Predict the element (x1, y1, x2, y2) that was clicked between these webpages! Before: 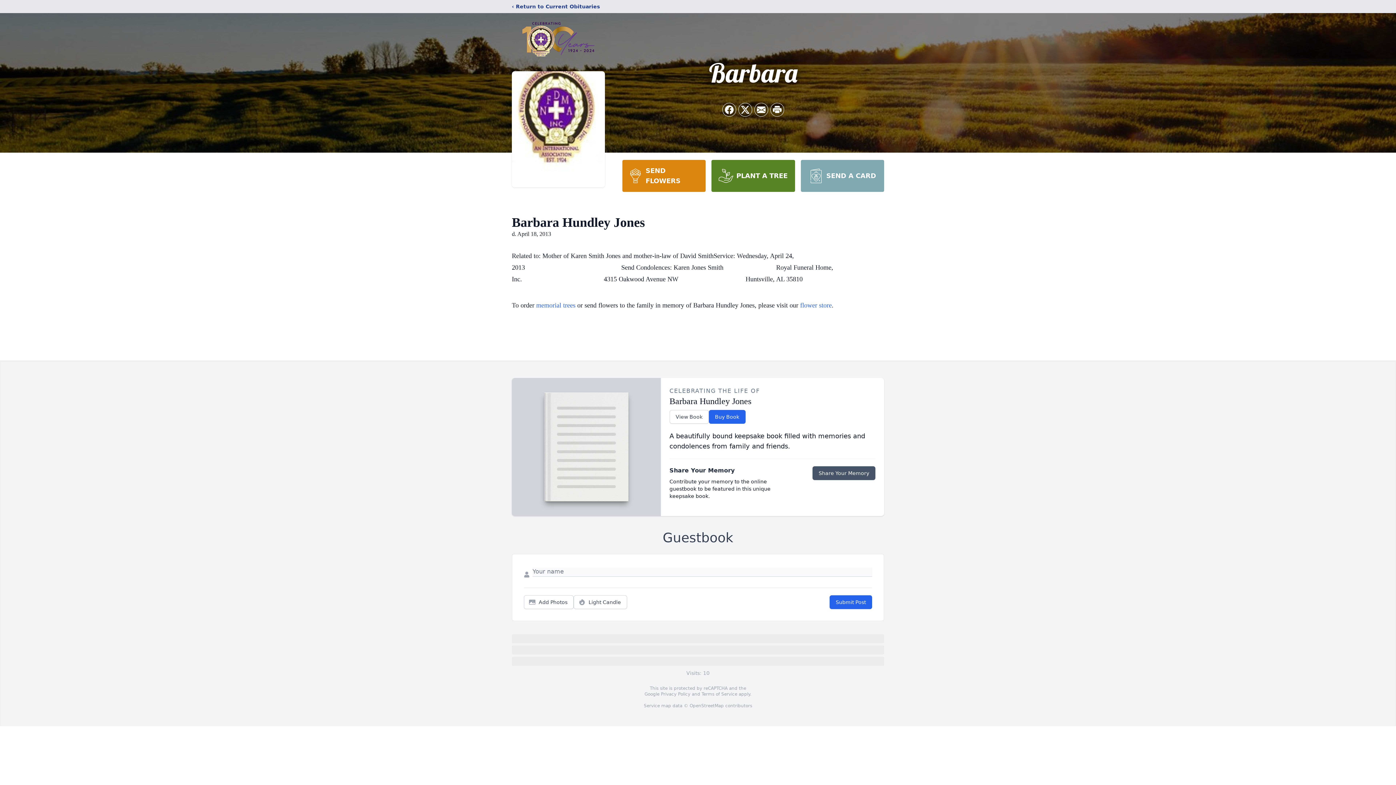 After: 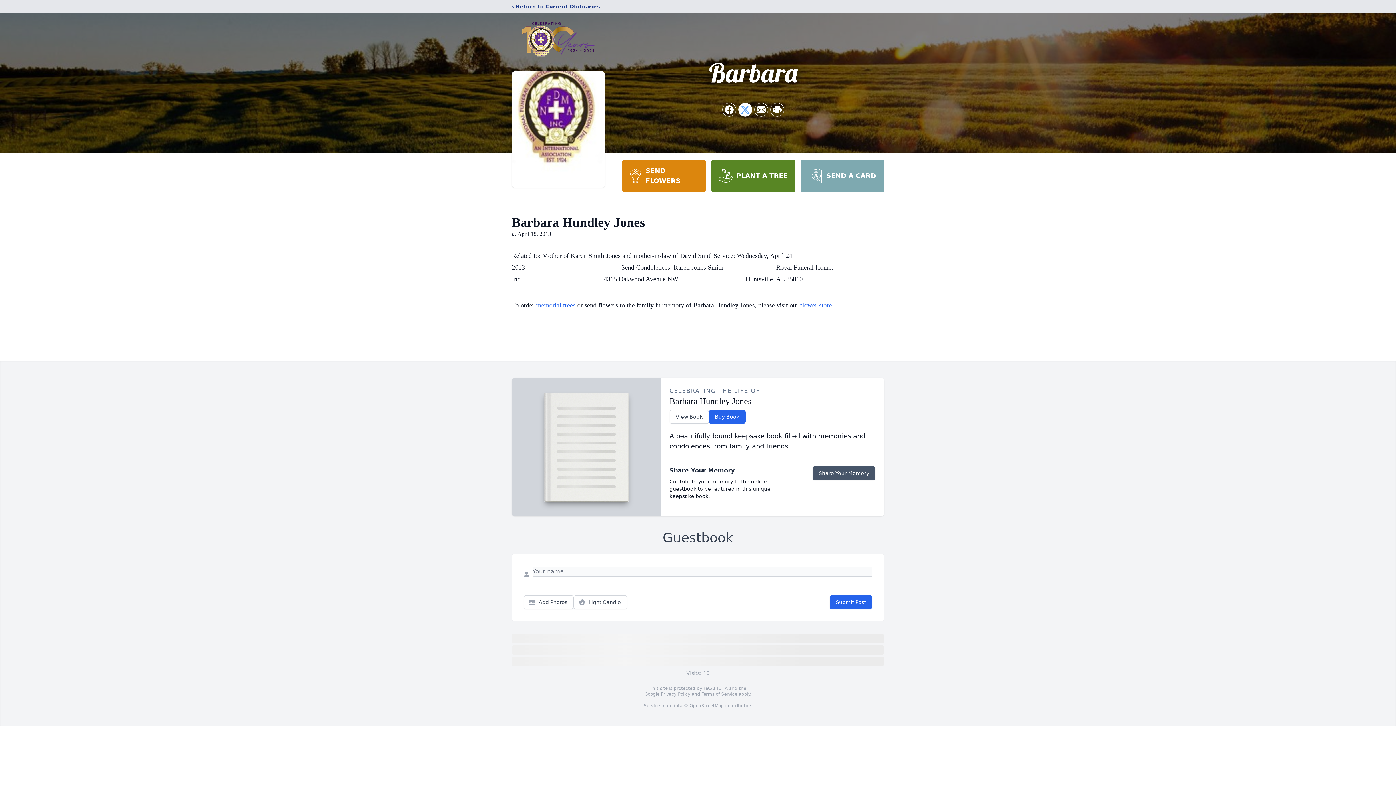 Action: label: Share on X bbox: (738, 103, 752, 116)